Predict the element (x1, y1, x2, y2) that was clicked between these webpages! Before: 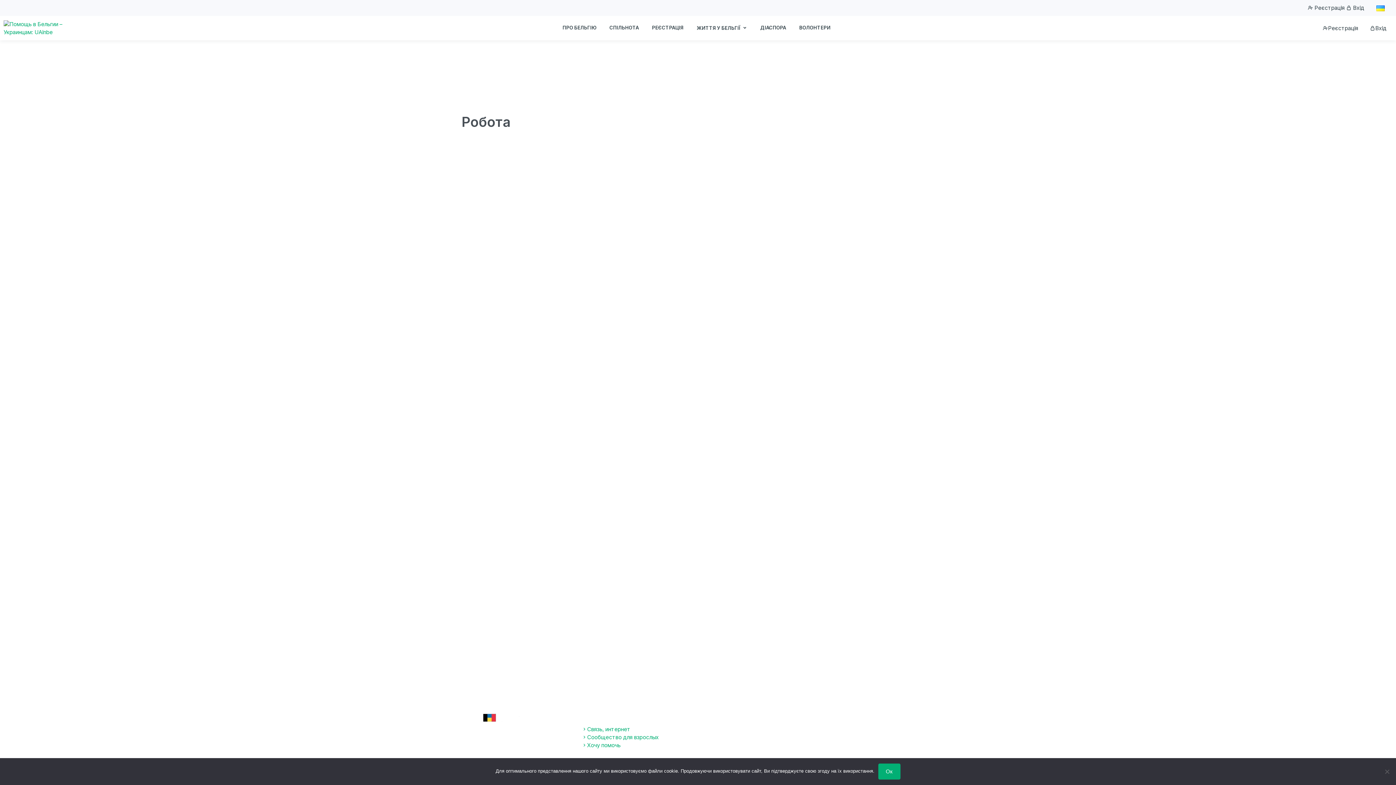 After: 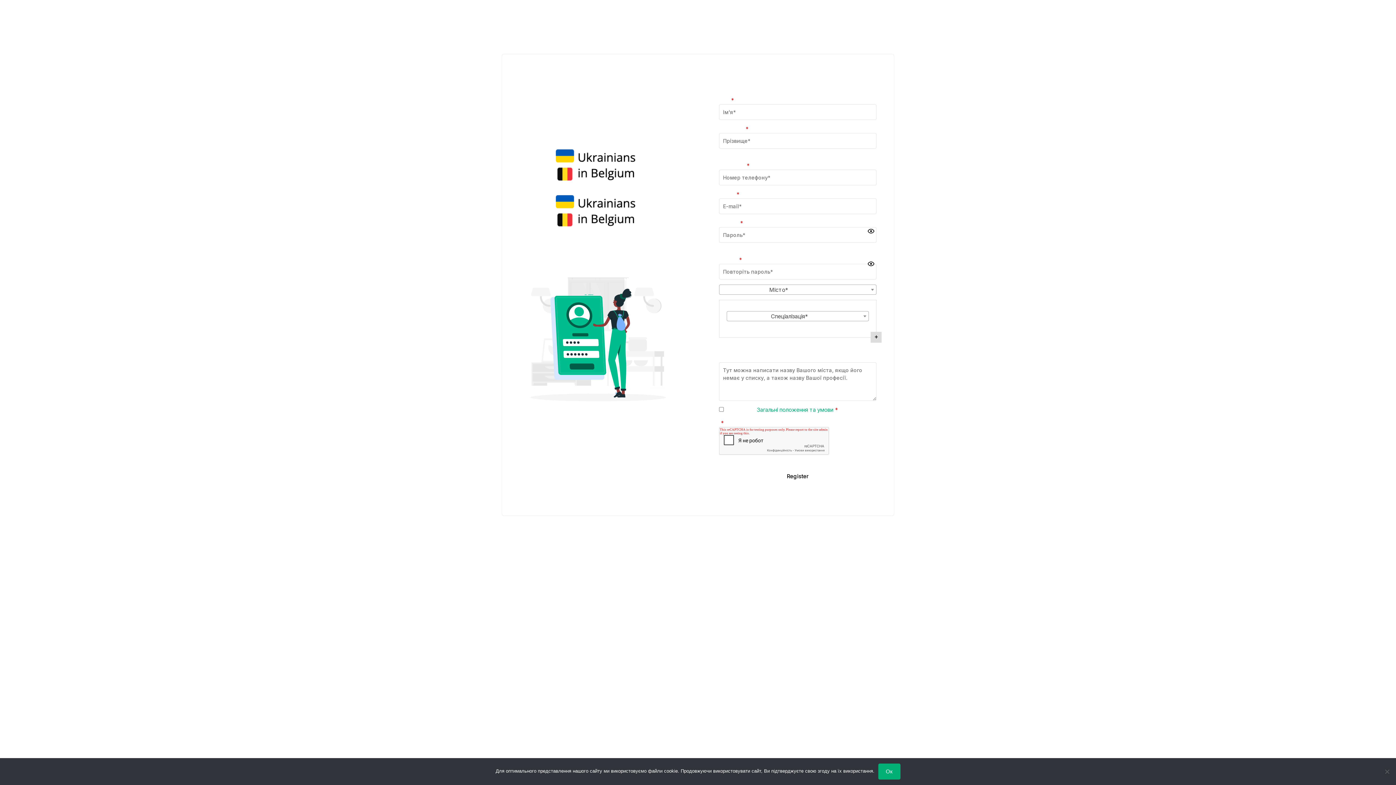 Action: bbox: (1307, 4, 1346, 11) label:  Реєстрація 